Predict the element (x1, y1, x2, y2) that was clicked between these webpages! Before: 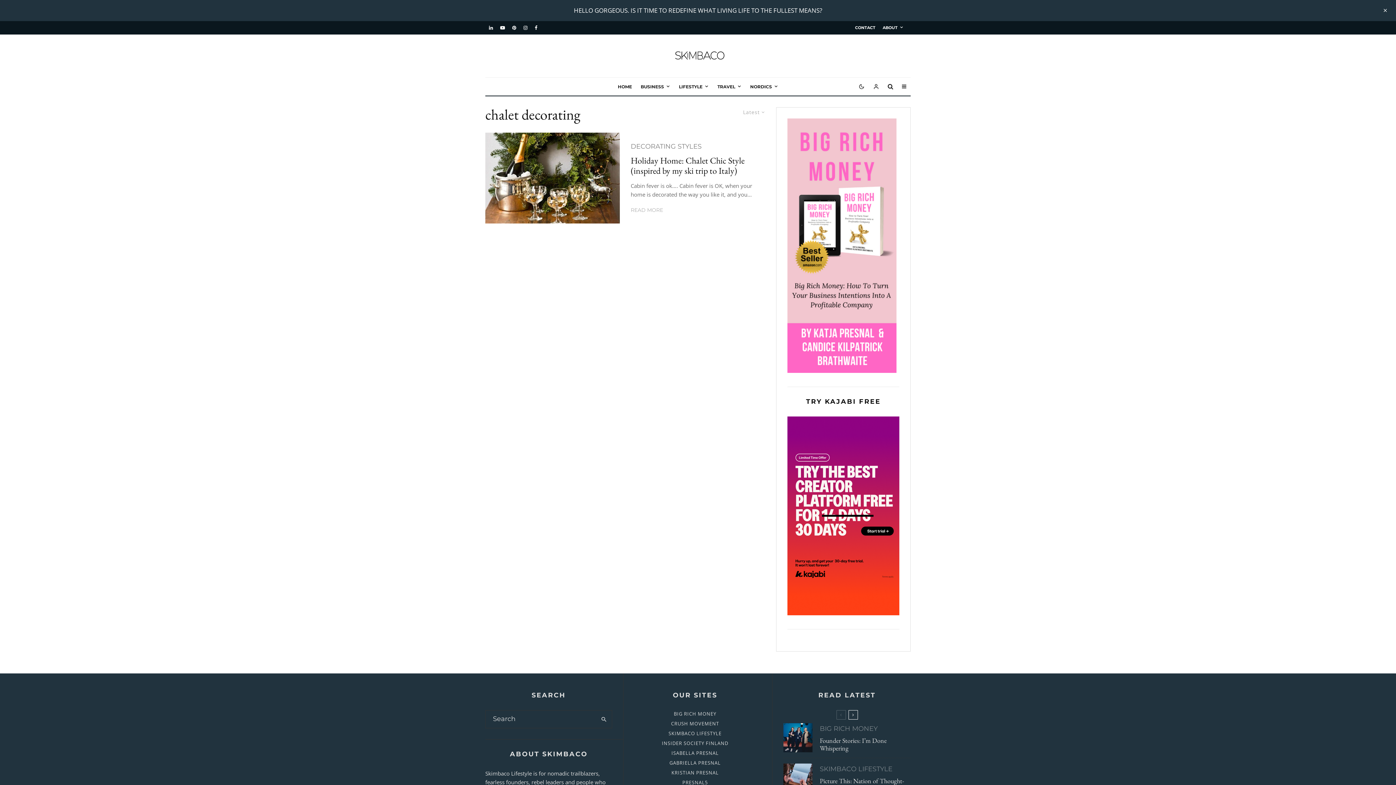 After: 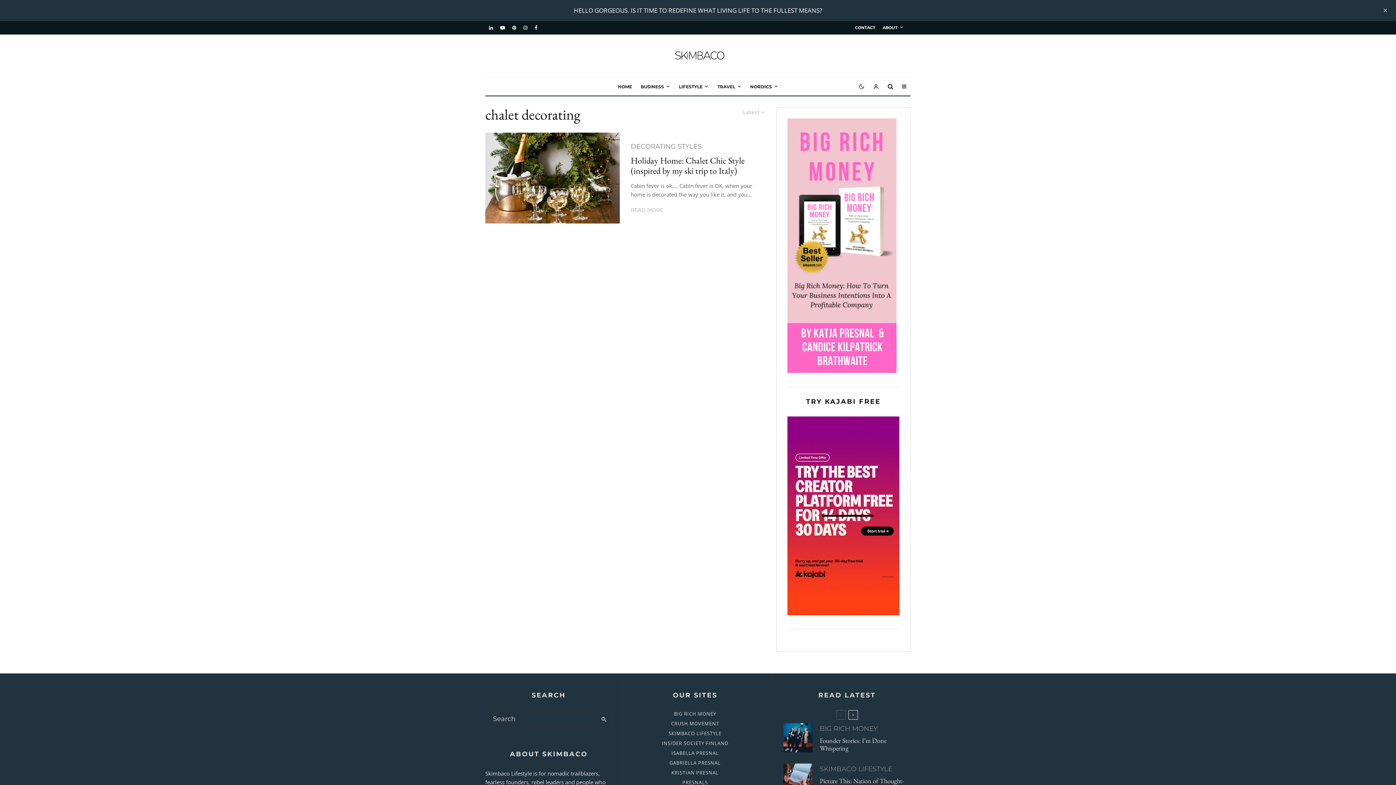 Action: bbox: (787, 366, 896, 374)